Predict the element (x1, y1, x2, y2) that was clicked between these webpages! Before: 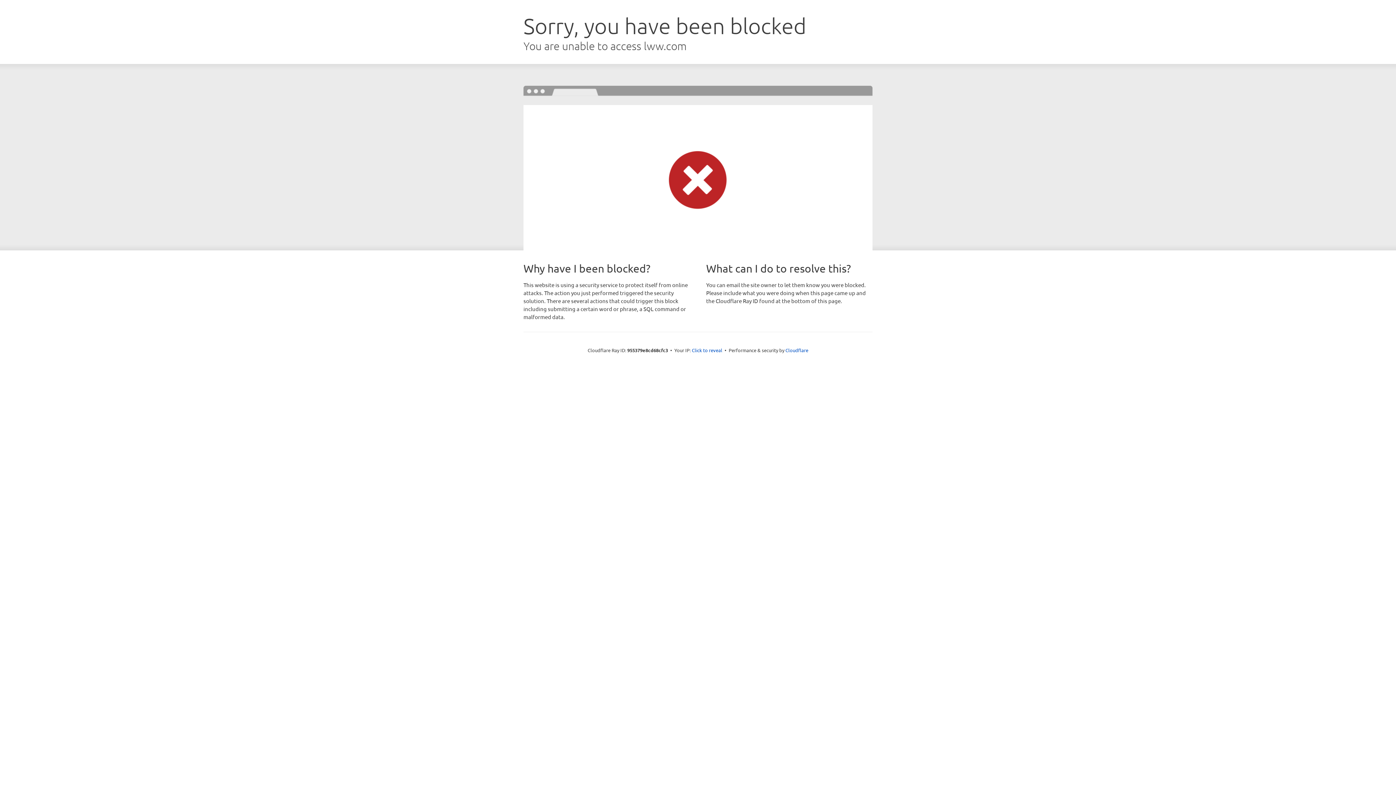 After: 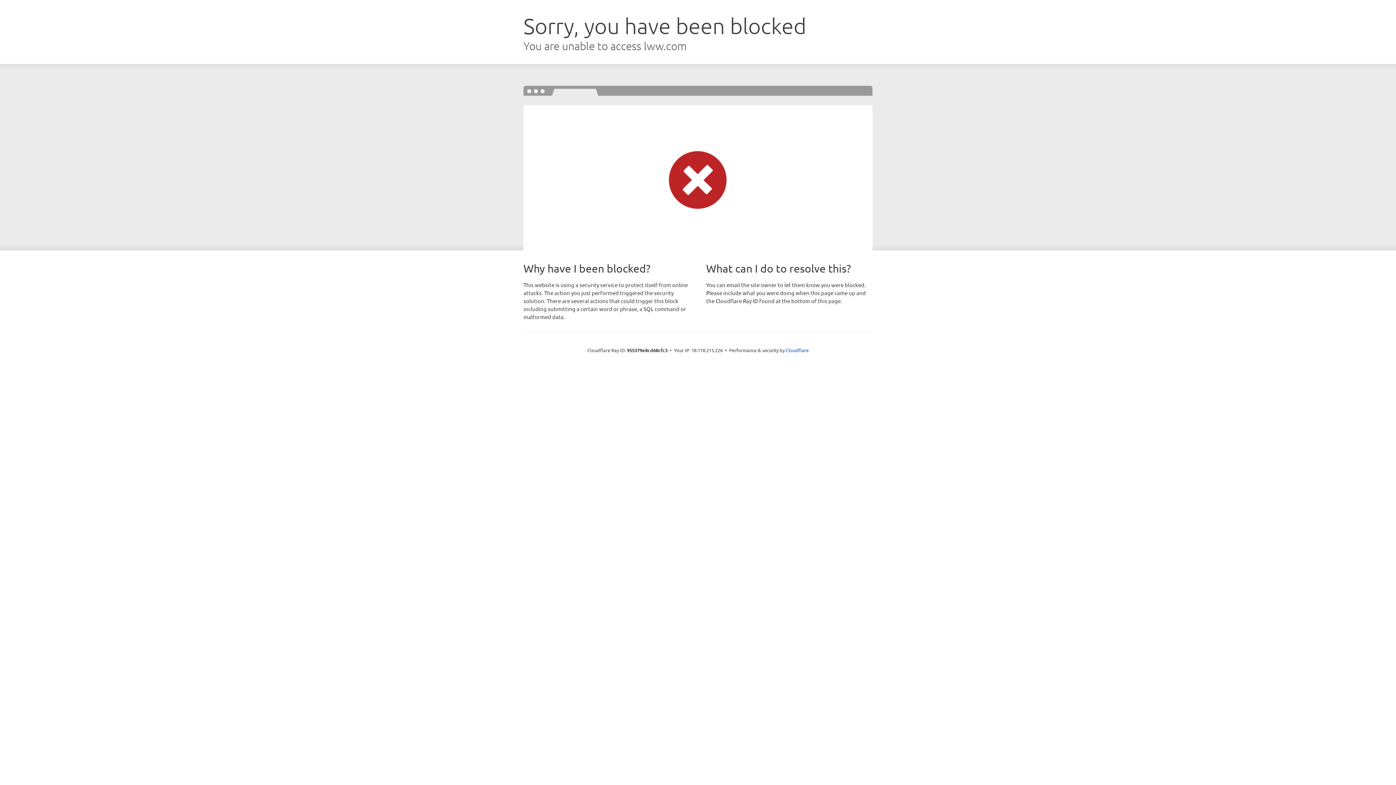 Action: label: Click to reveal bbox: (692, 346, 722, 353)